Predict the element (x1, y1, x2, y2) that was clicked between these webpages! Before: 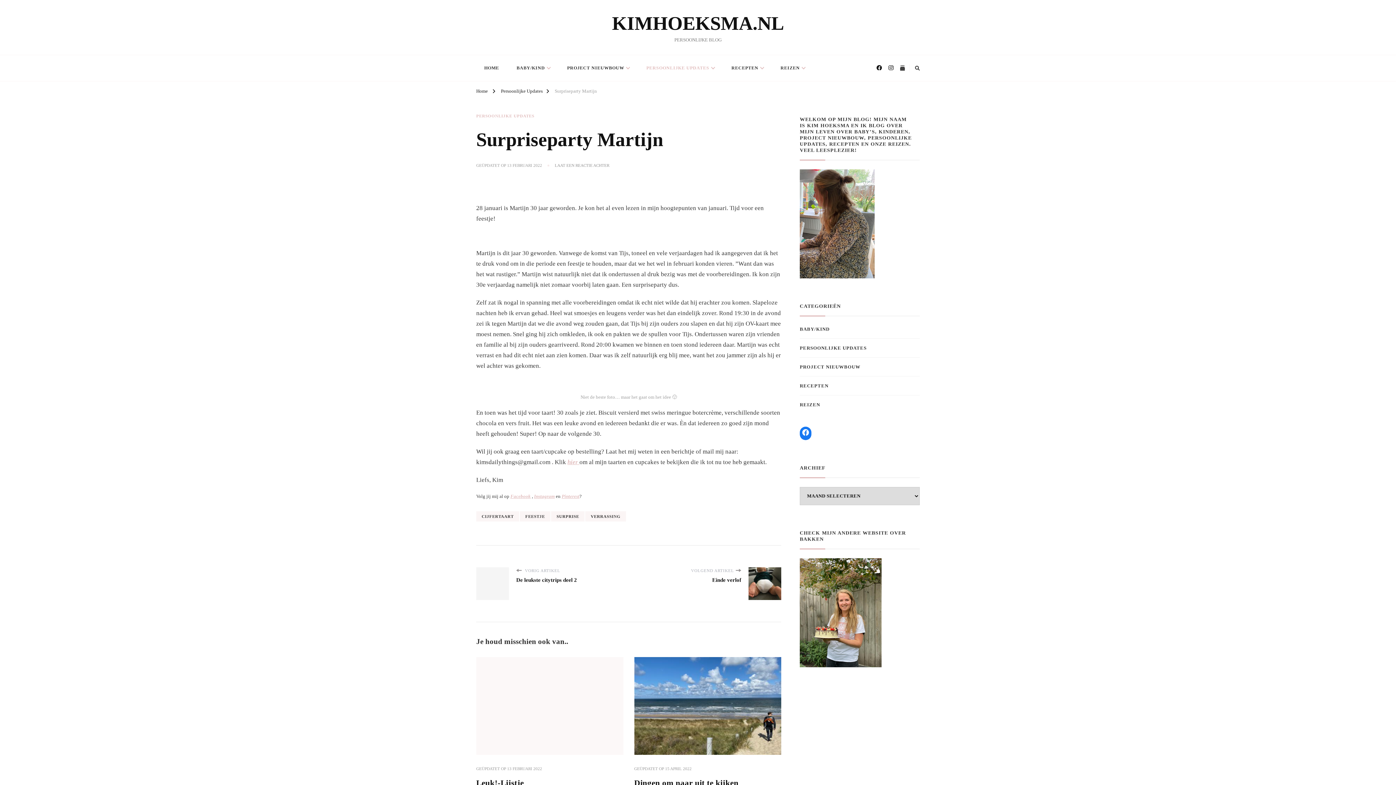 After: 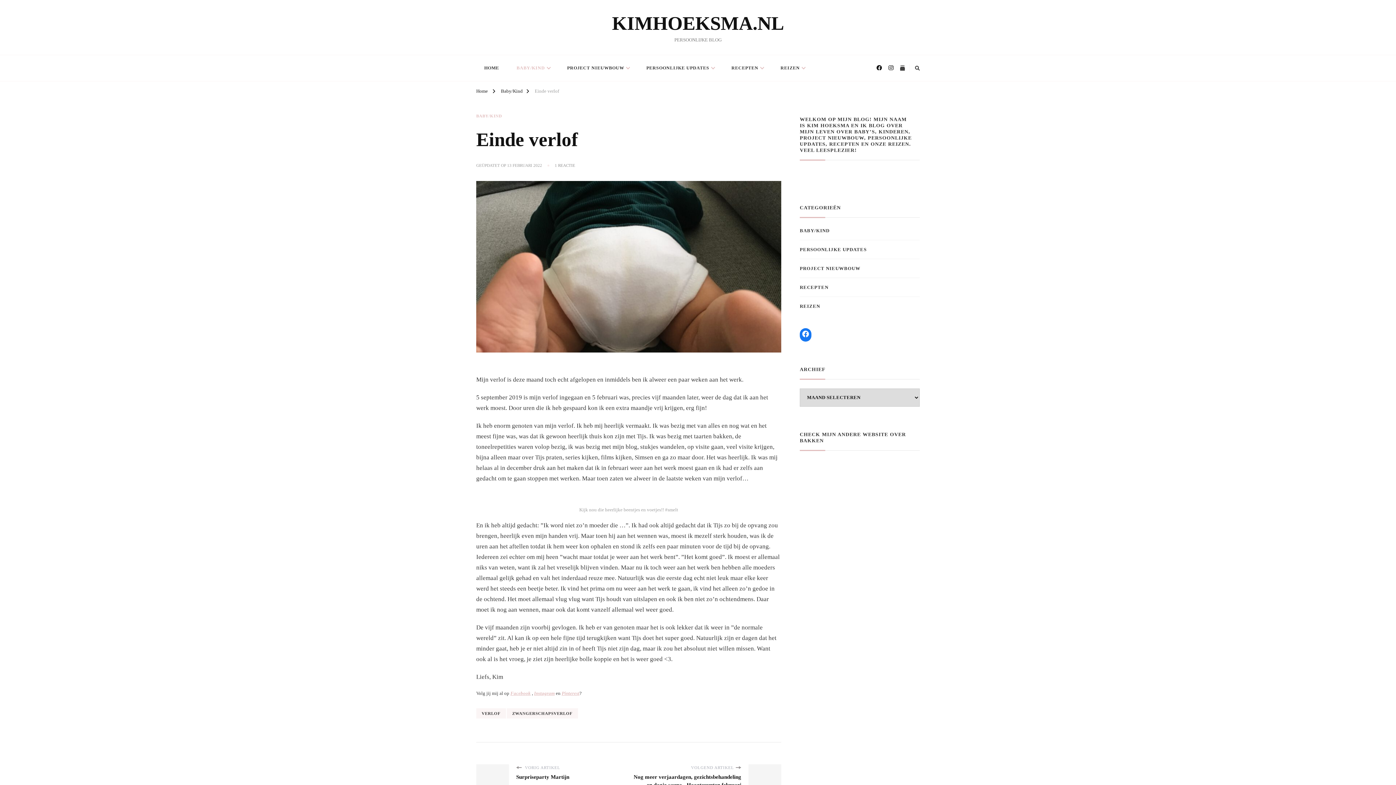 Action: label: VOLGEND ARTIKEL
Einde verlof bbox: (628, 567, 748, 600)